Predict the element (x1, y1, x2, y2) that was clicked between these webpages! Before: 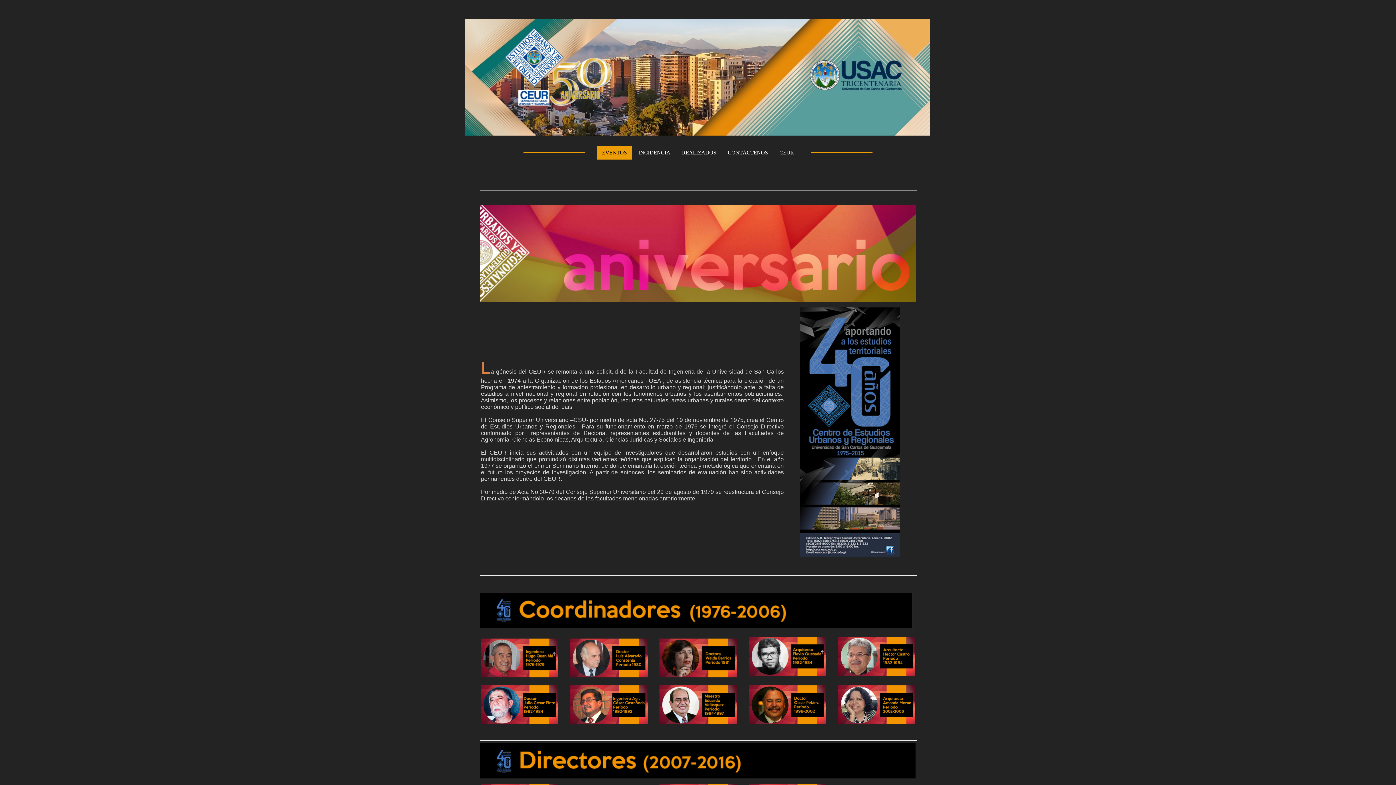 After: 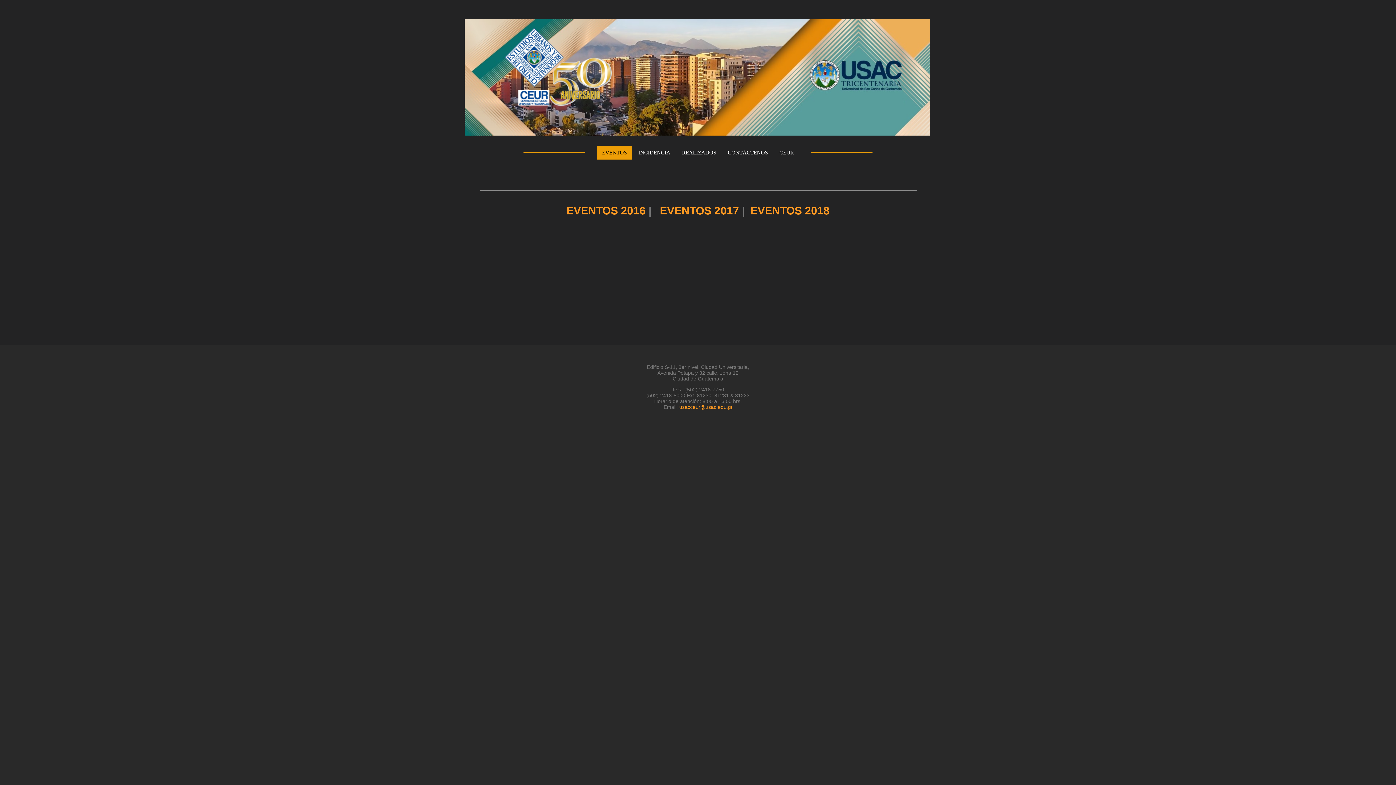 Action: label: REALIZADOS bbox: (682, 149, 716, 155)